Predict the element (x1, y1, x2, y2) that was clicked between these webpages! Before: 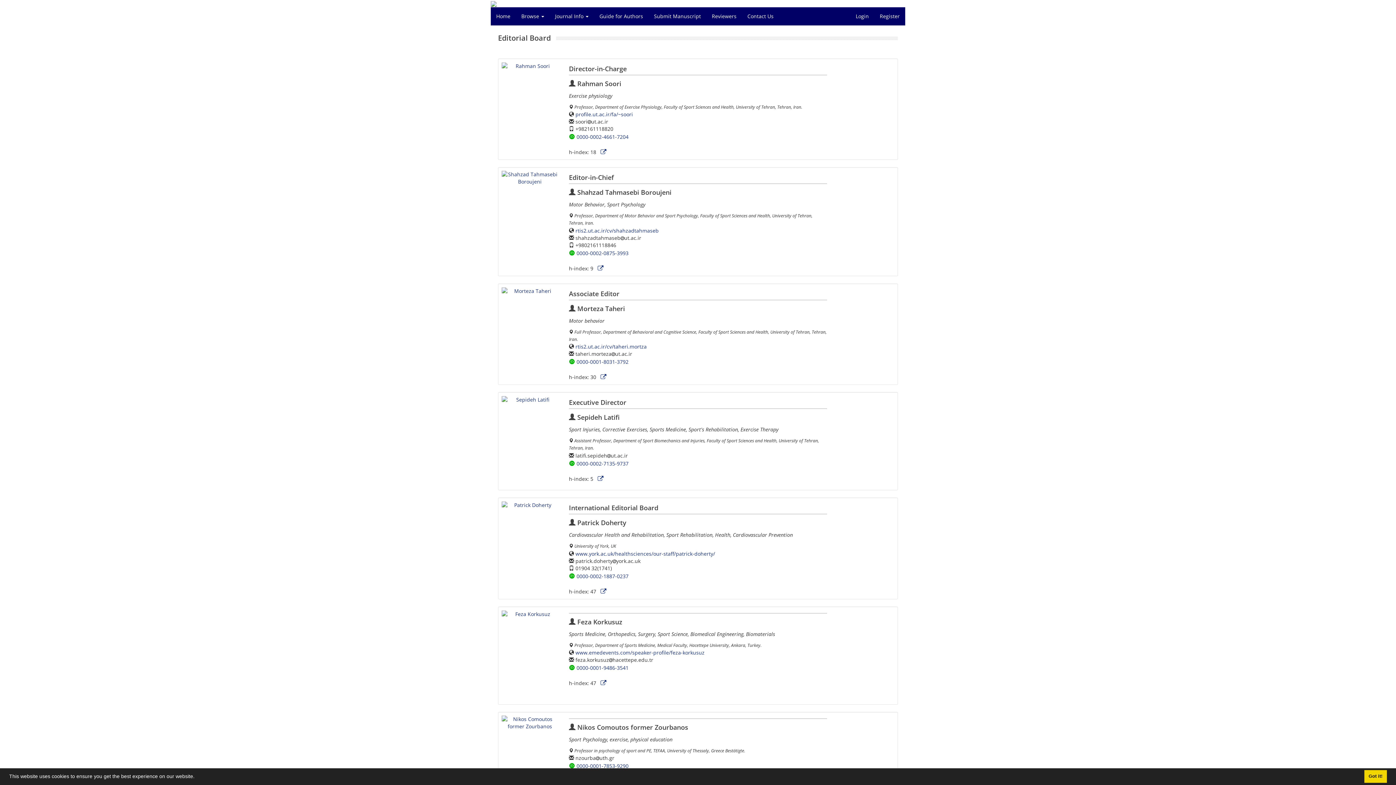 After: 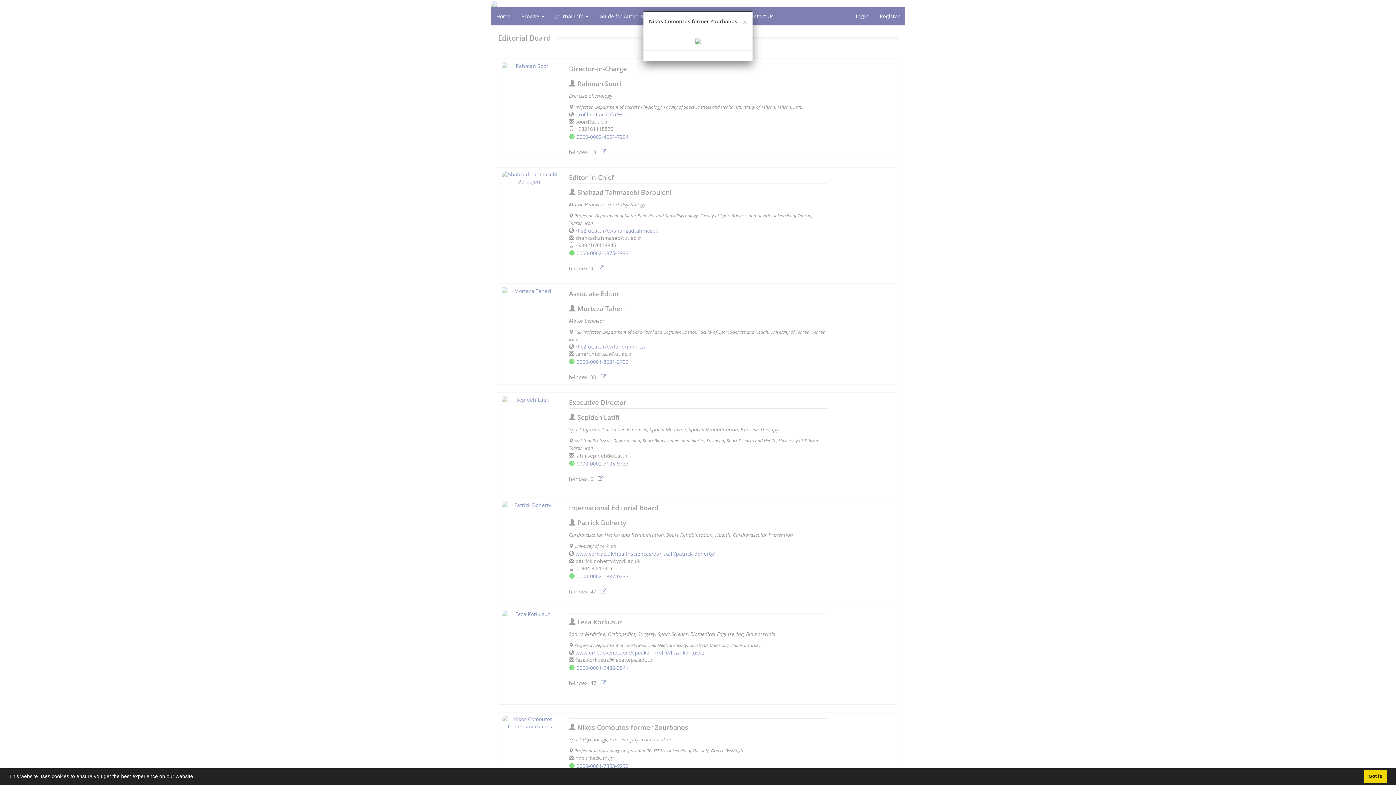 Action: bbox: (501, 719, 558, 725)